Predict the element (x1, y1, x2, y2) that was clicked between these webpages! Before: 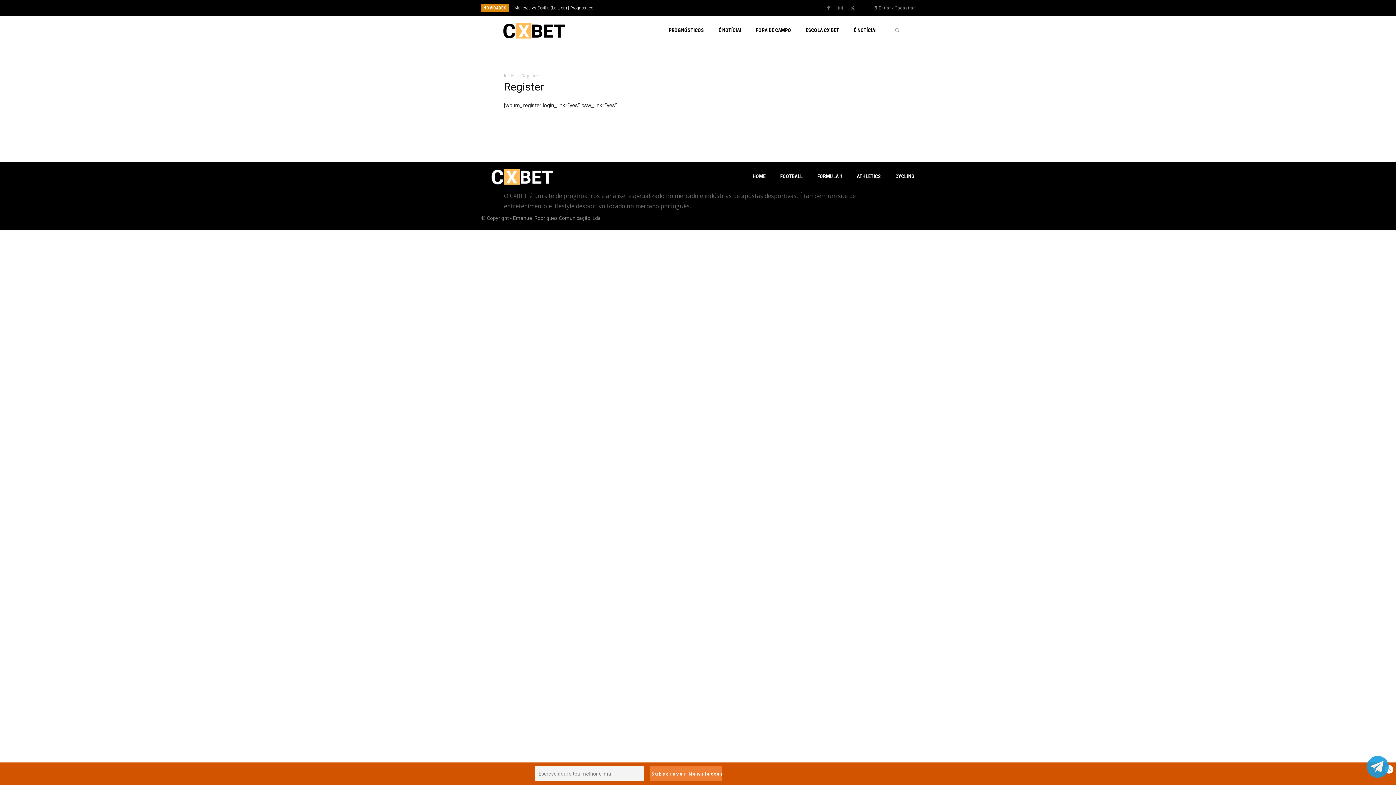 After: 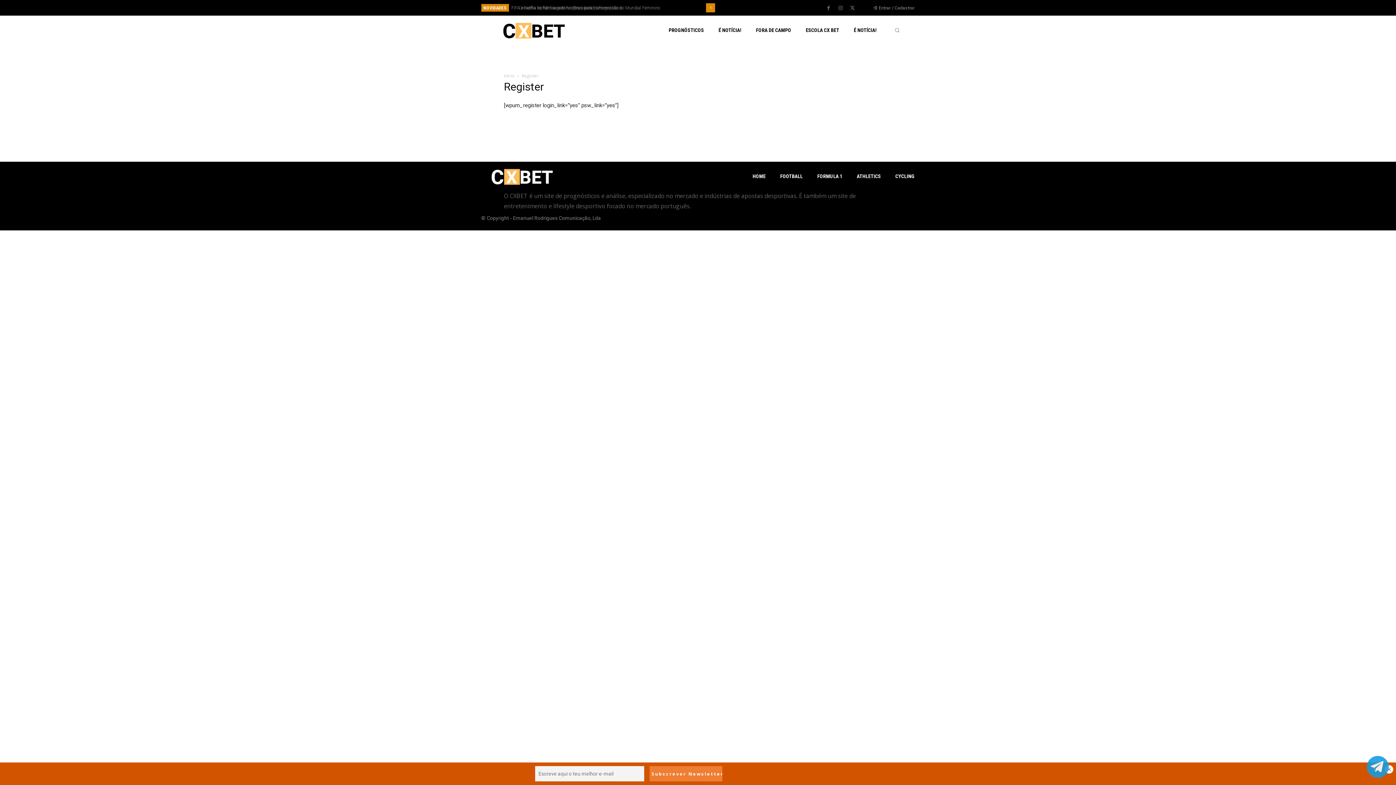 Action: label: prev bbox: (706, 3, 715, 12)